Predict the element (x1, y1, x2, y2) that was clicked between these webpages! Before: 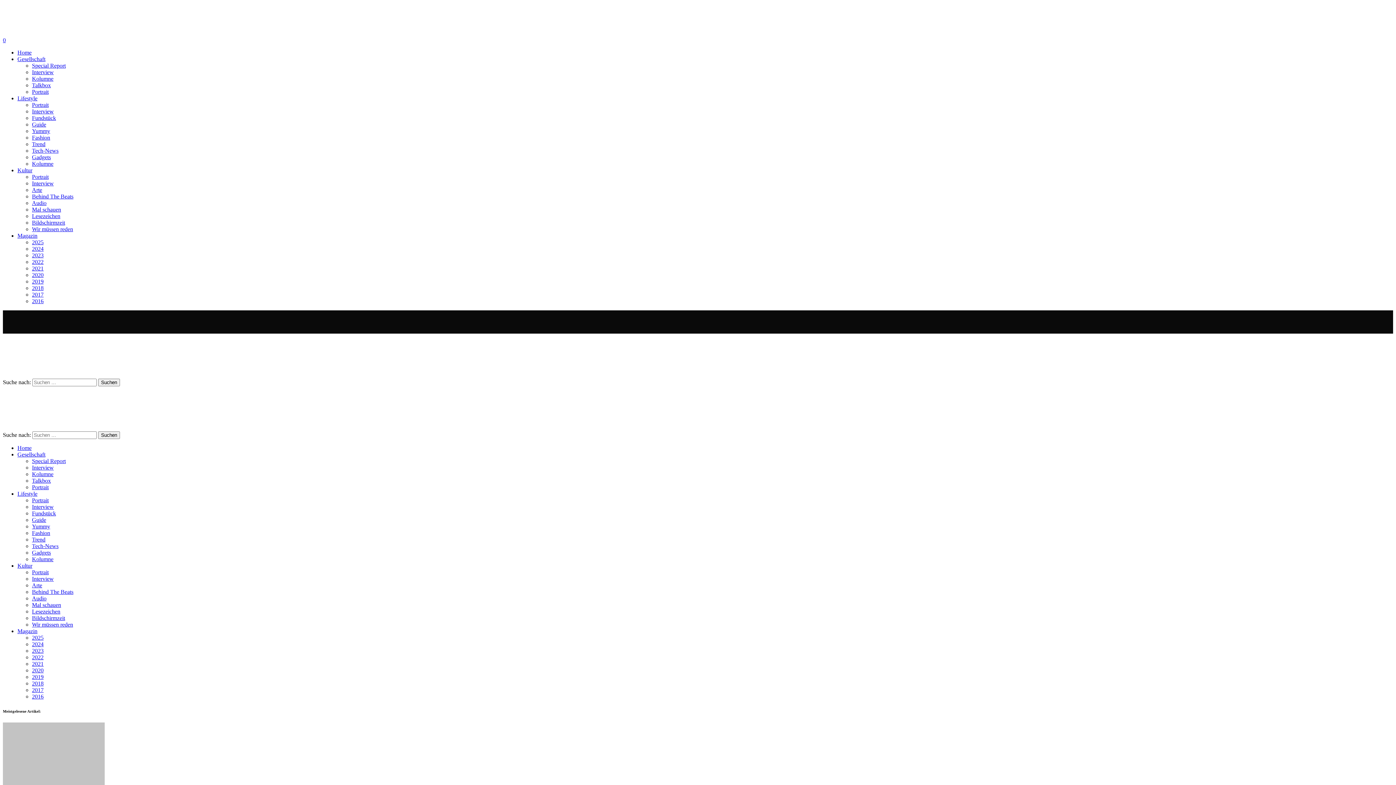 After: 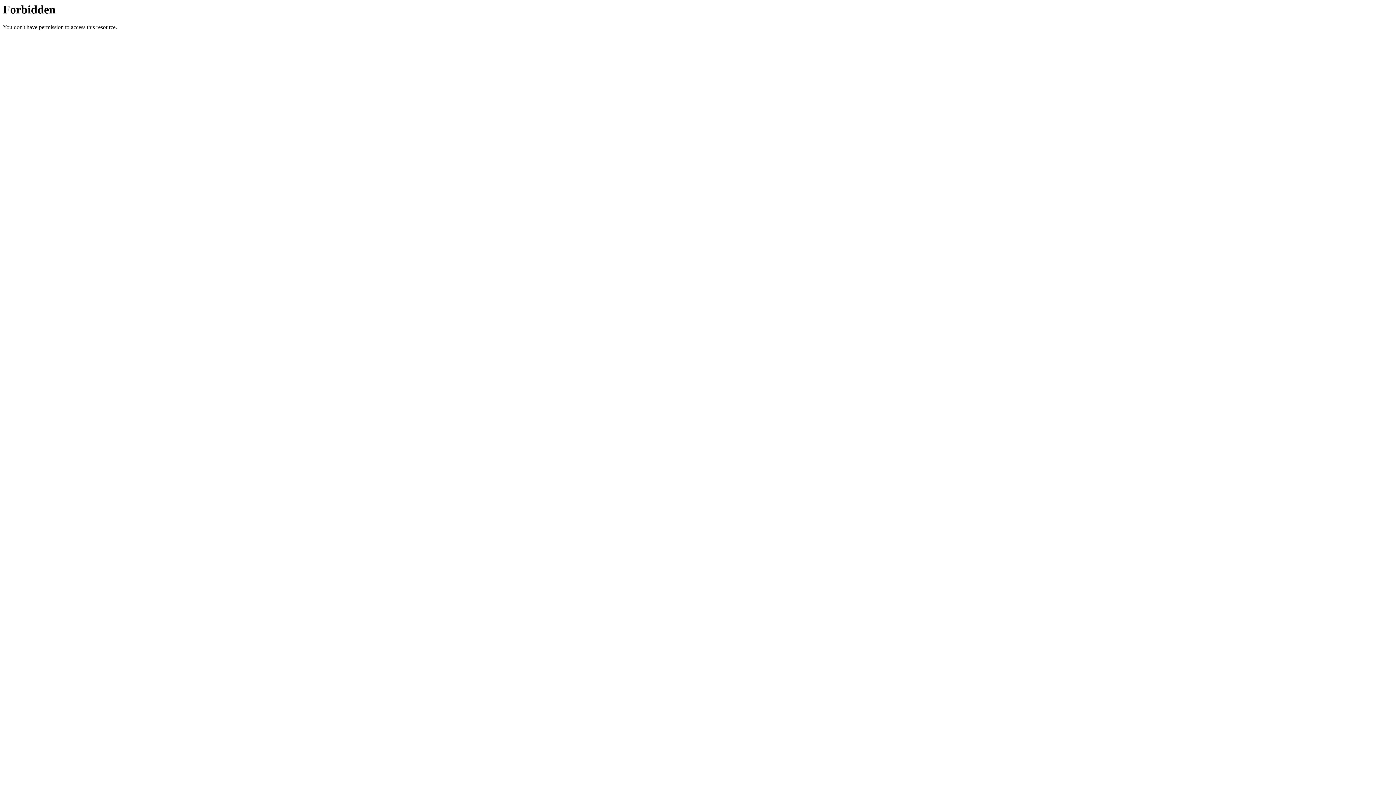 Action: bbox: (32, 258, 43, 265) label: 2022